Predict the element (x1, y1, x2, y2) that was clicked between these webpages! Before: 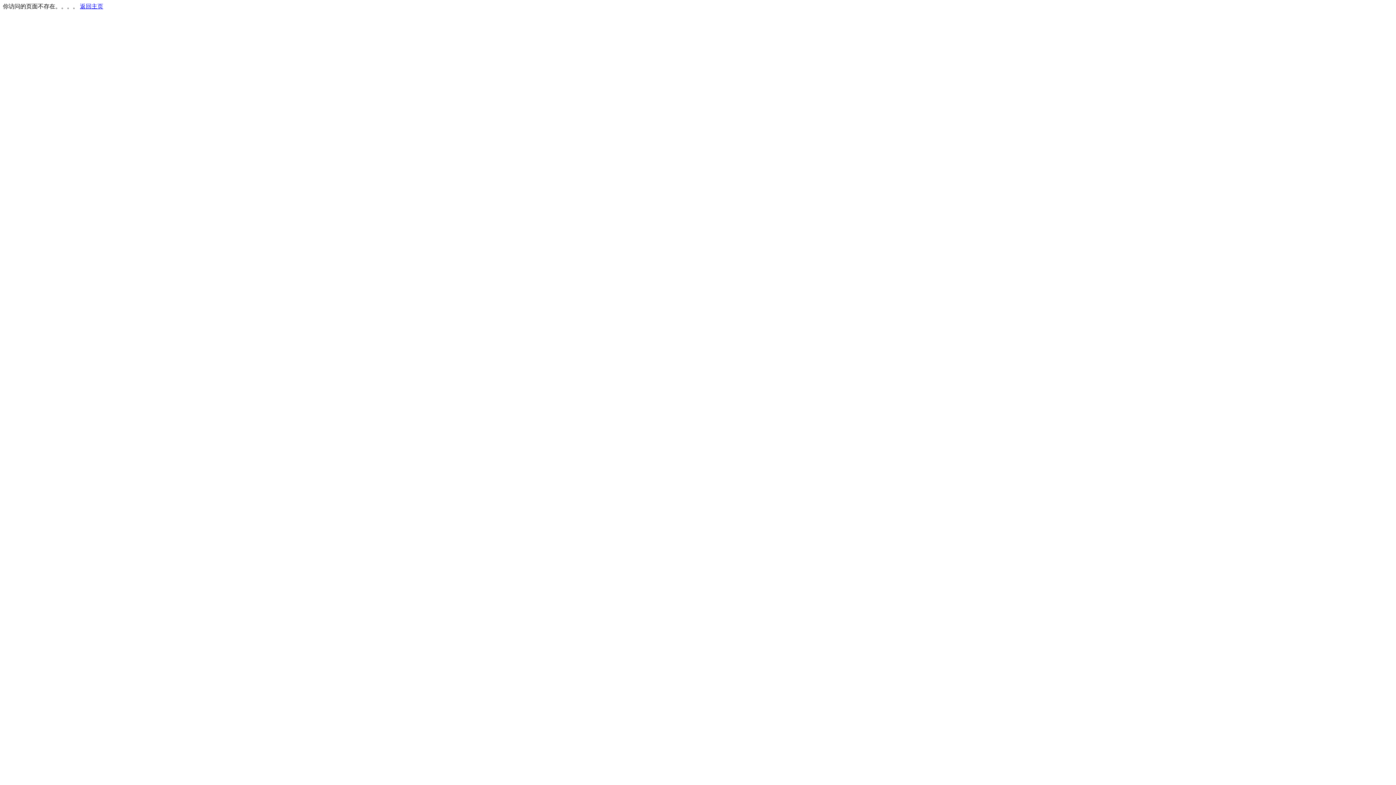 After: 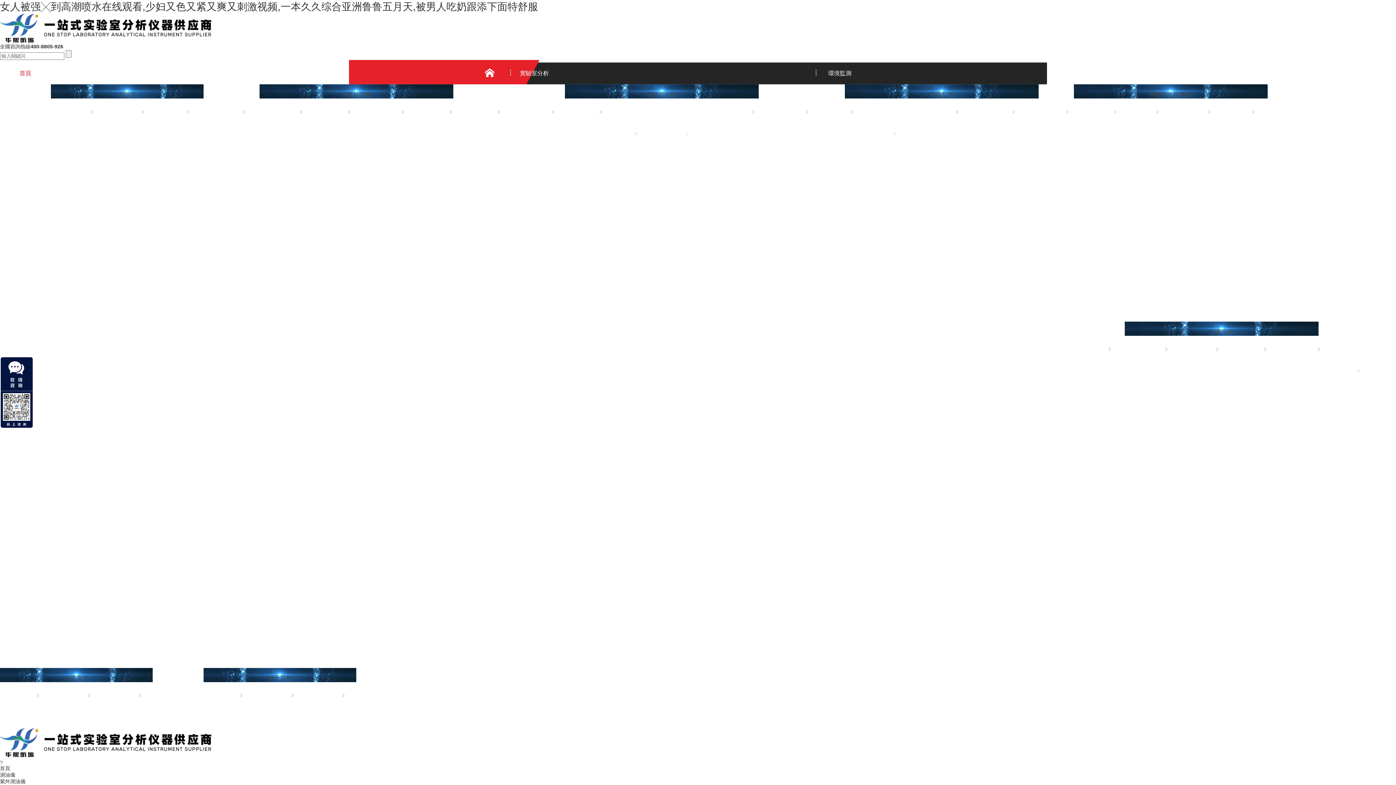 Action: bbox: (80, 3, 103, 9) label: 返回主页